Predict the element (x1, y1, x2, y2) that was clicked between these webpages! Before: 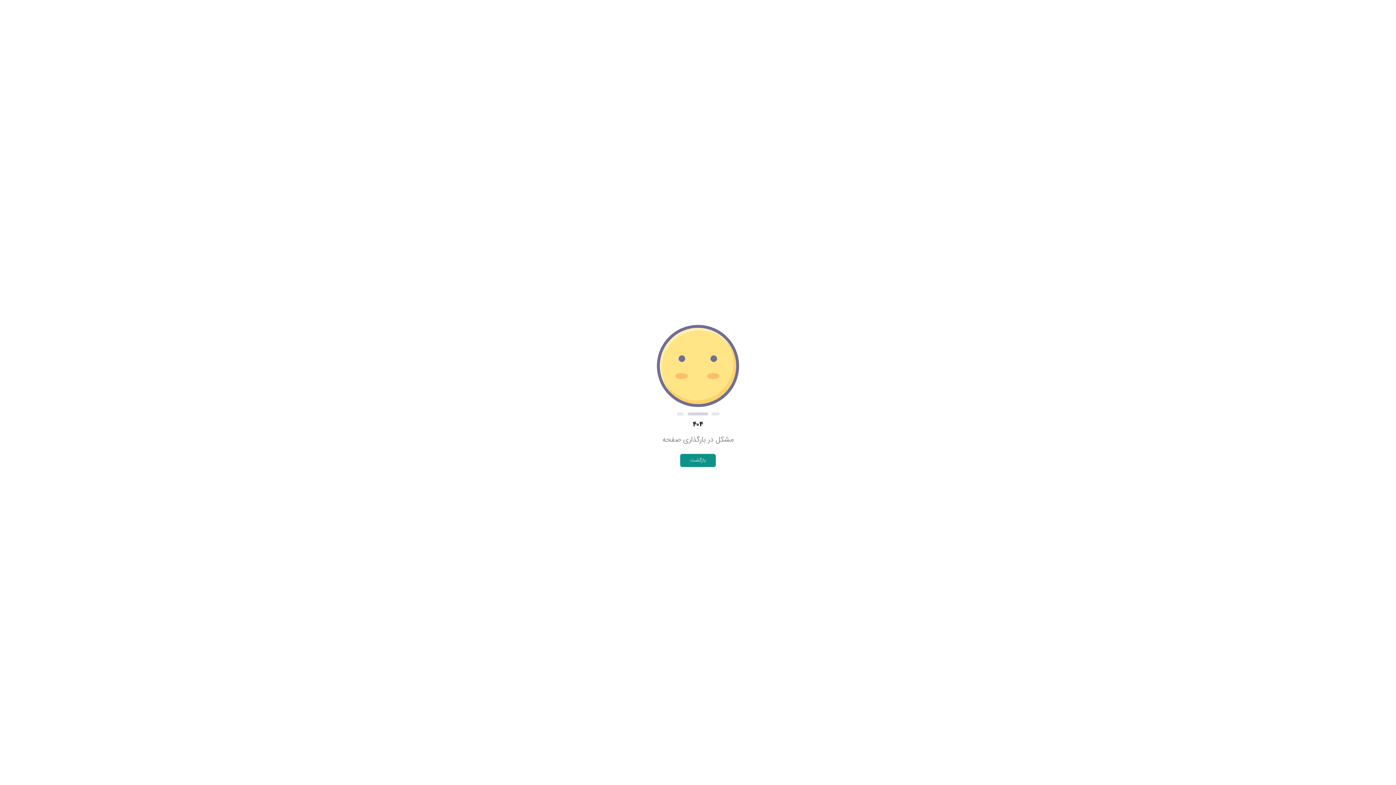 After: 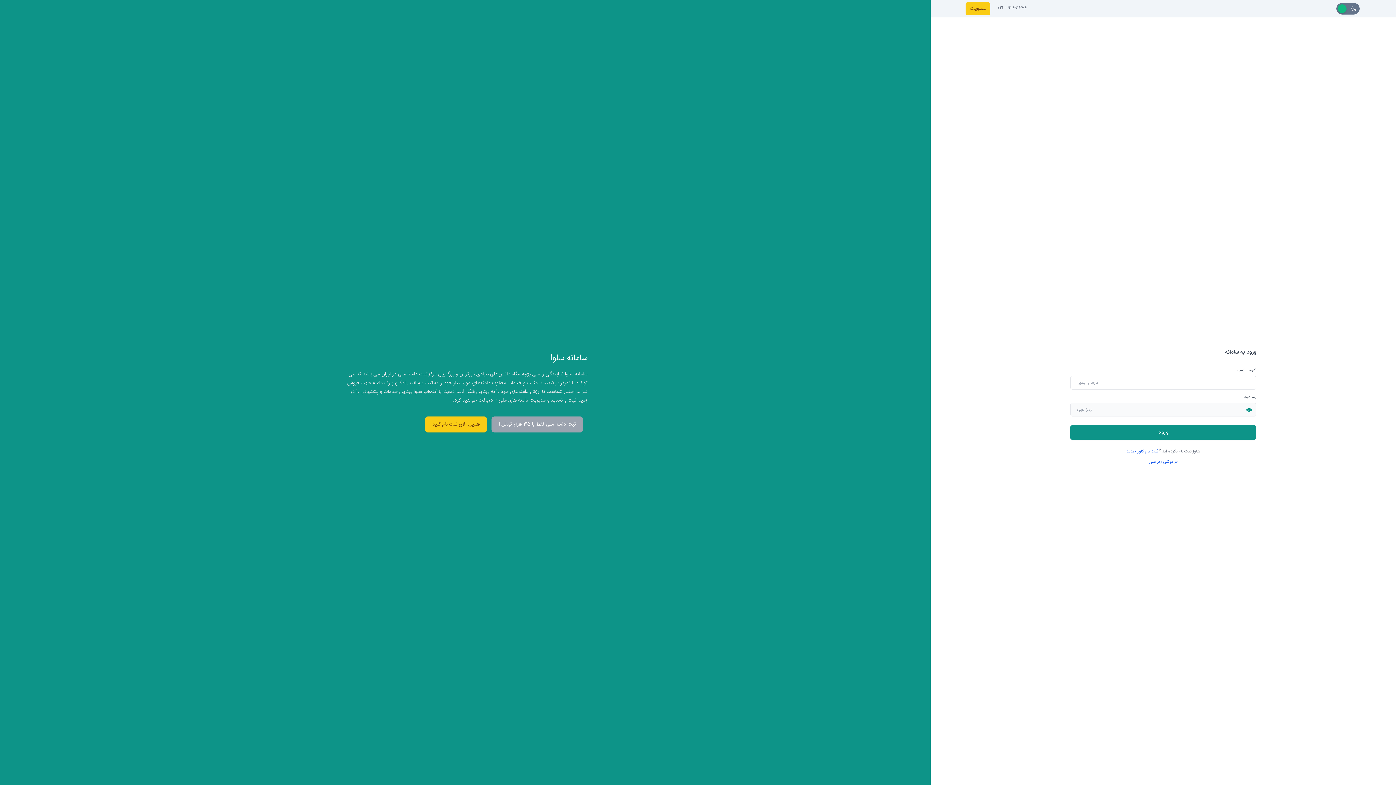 Action: bbox: (680, 454, 716, 467) label: بازگشت